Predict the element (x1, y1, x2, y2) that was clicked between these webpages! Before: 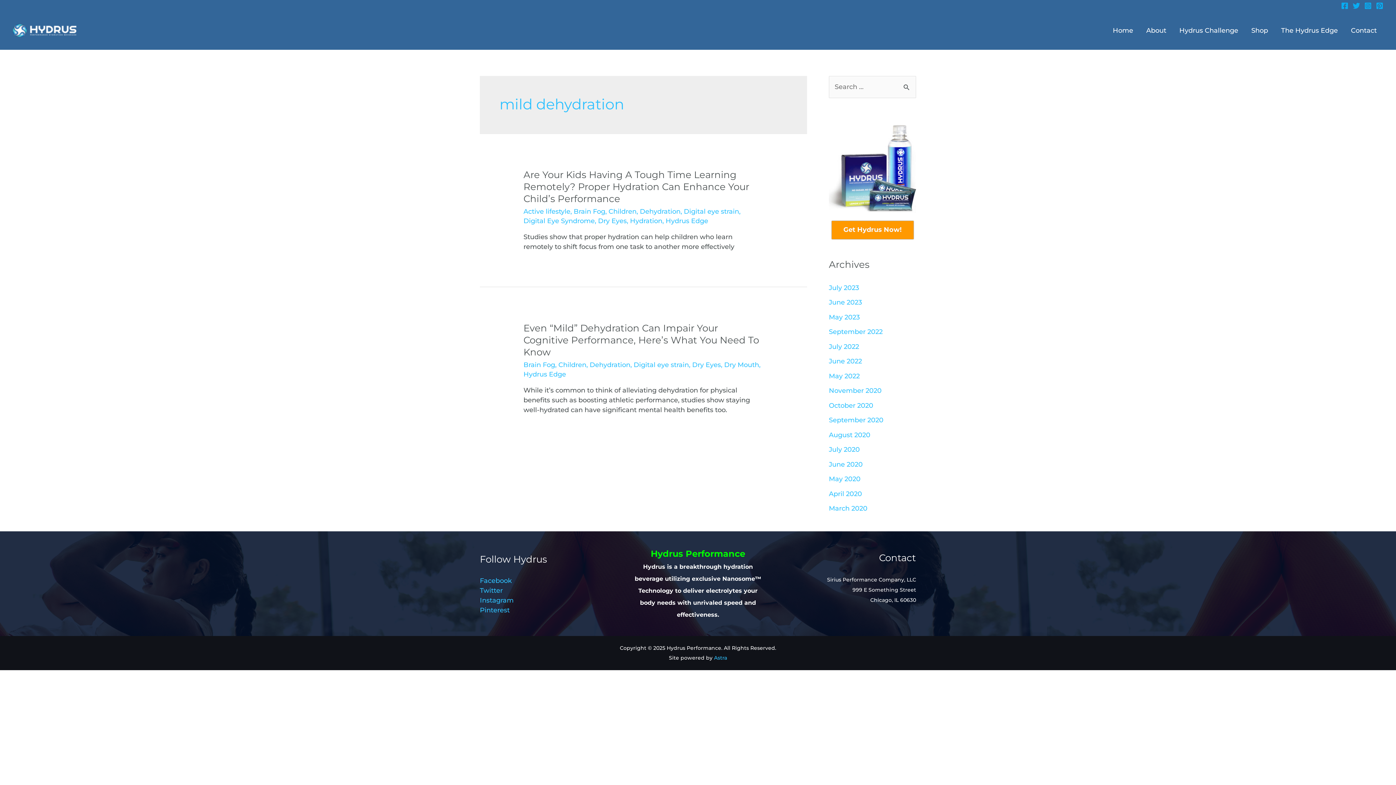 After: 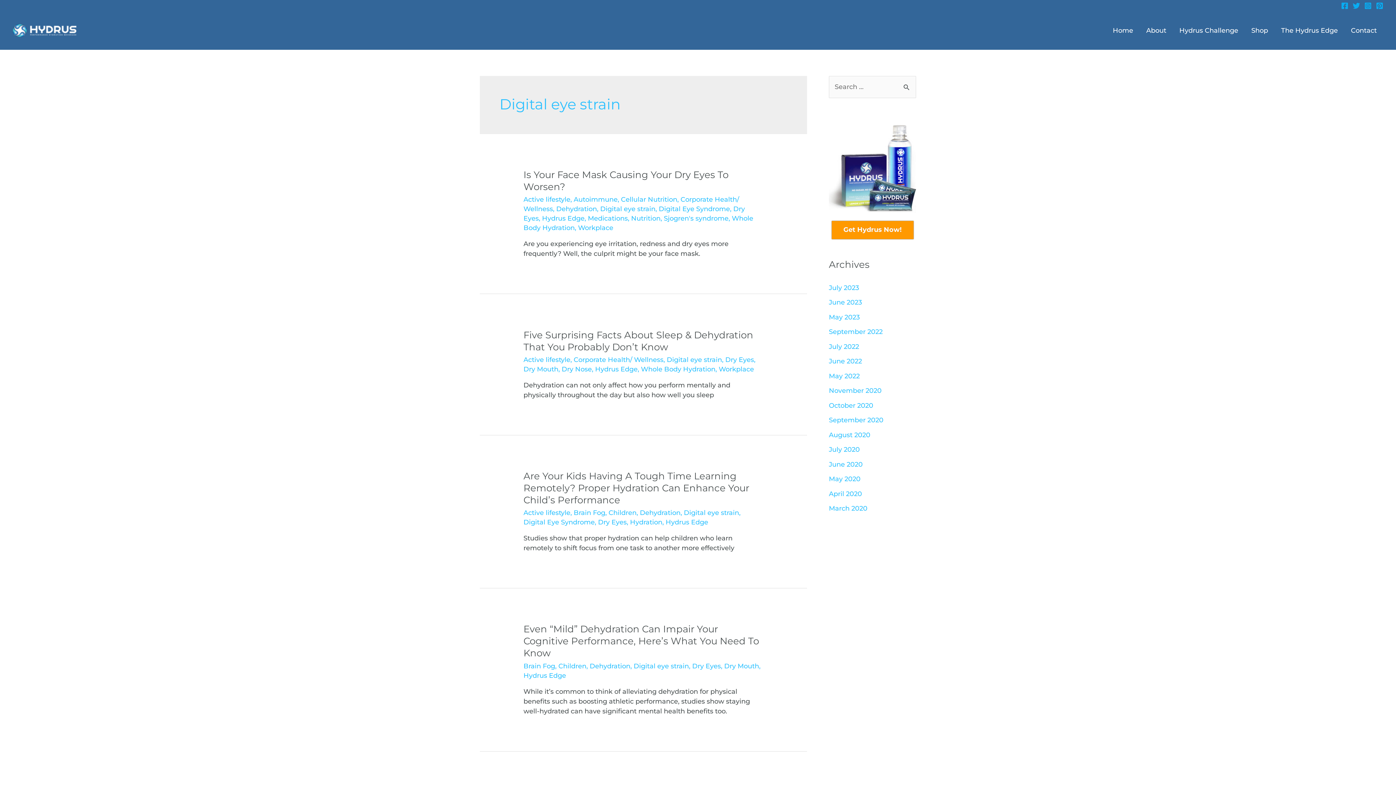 Action: bbox: (633, 360, 689, 368) label: Digital eye strain